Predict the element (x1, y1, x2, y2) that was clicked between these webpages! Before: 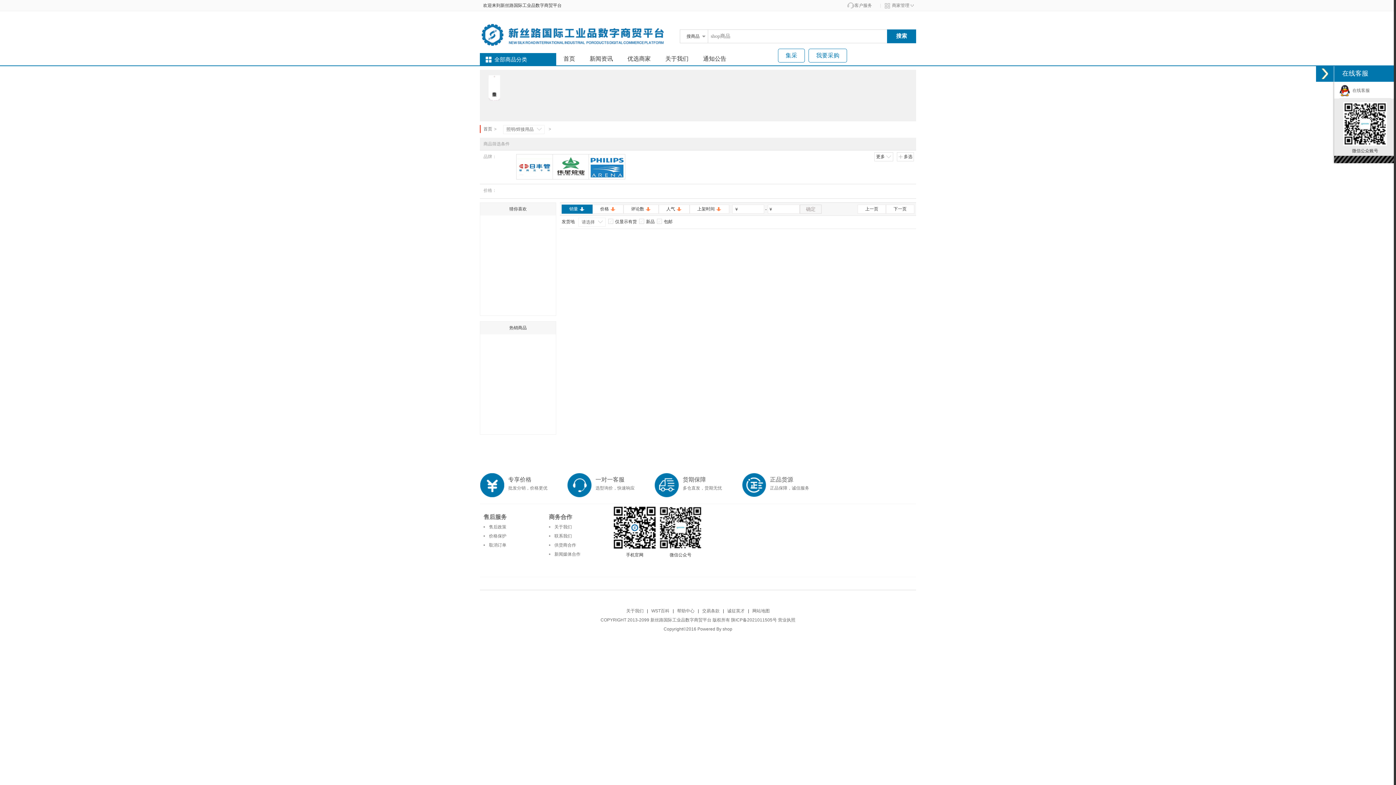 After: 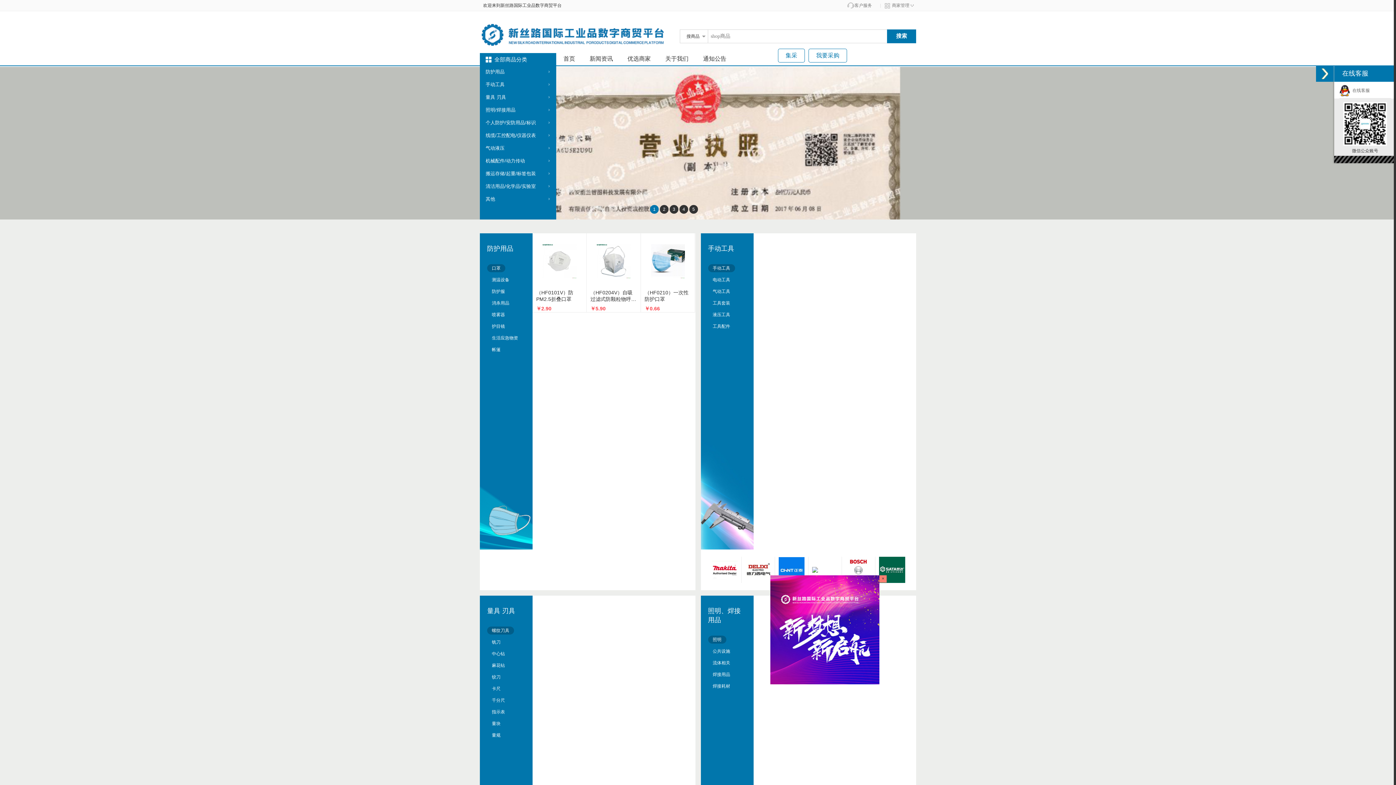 Action: label: 帮助中心 bbox: (677, 608, 694, 613)